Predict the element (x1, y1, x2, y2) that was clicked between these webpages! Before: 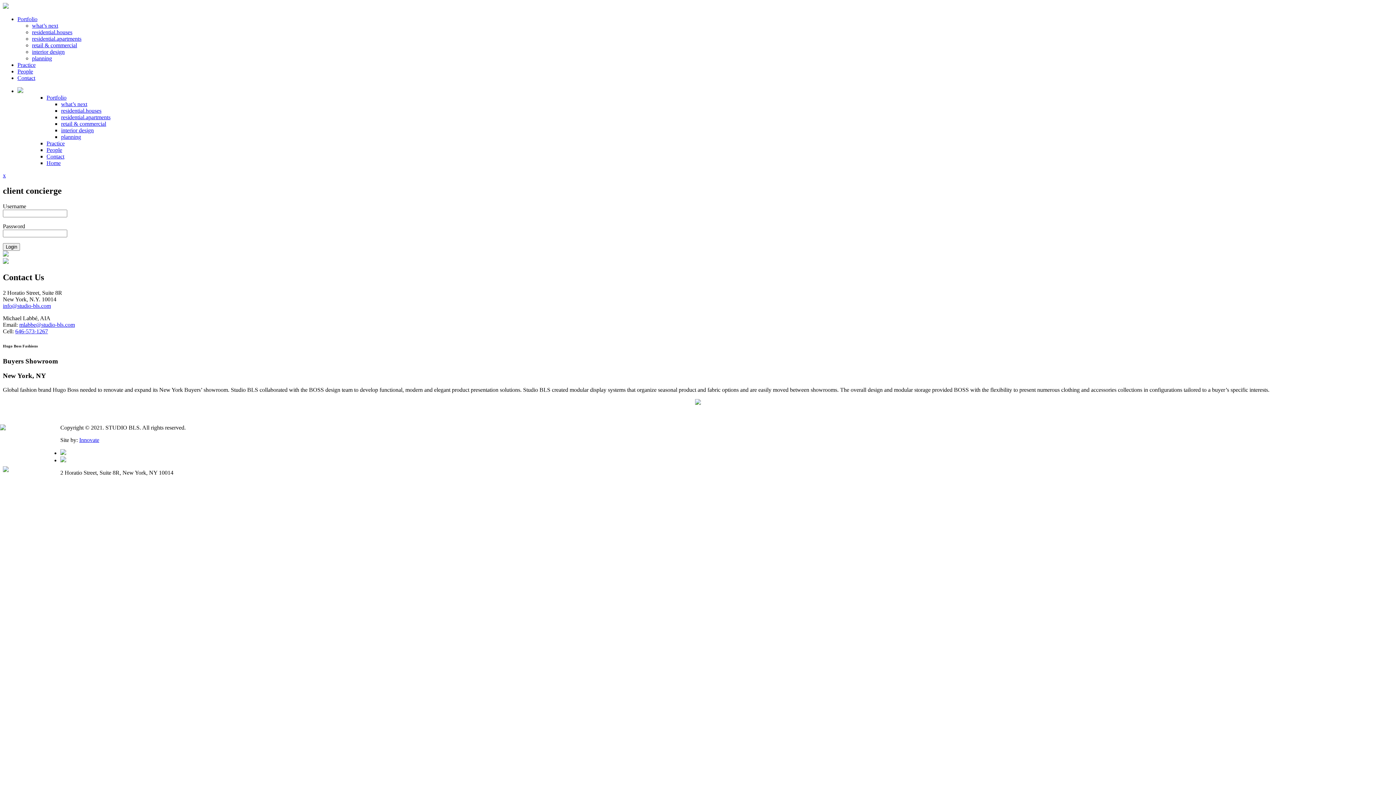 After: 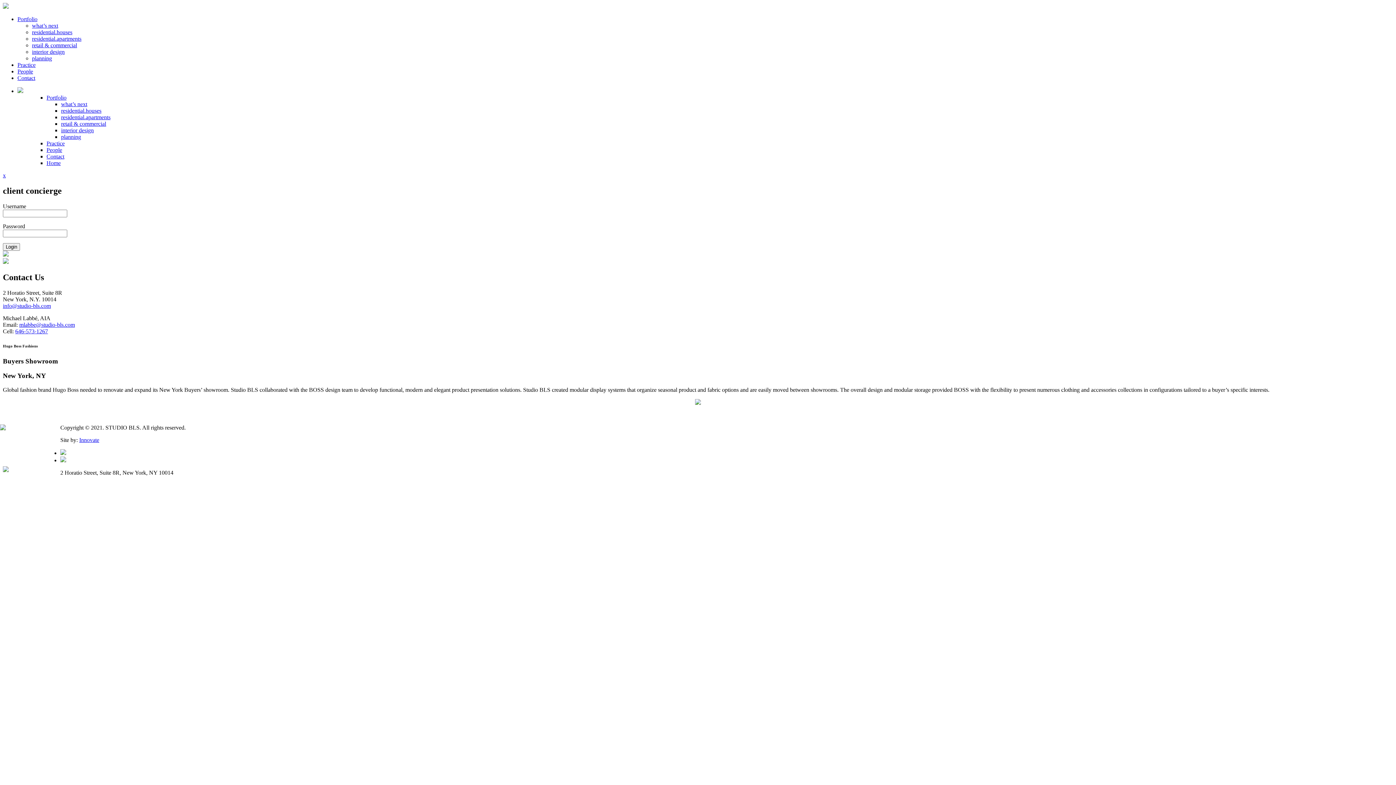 Action: label: Innovate bbox: (79, 437, 99, 443)